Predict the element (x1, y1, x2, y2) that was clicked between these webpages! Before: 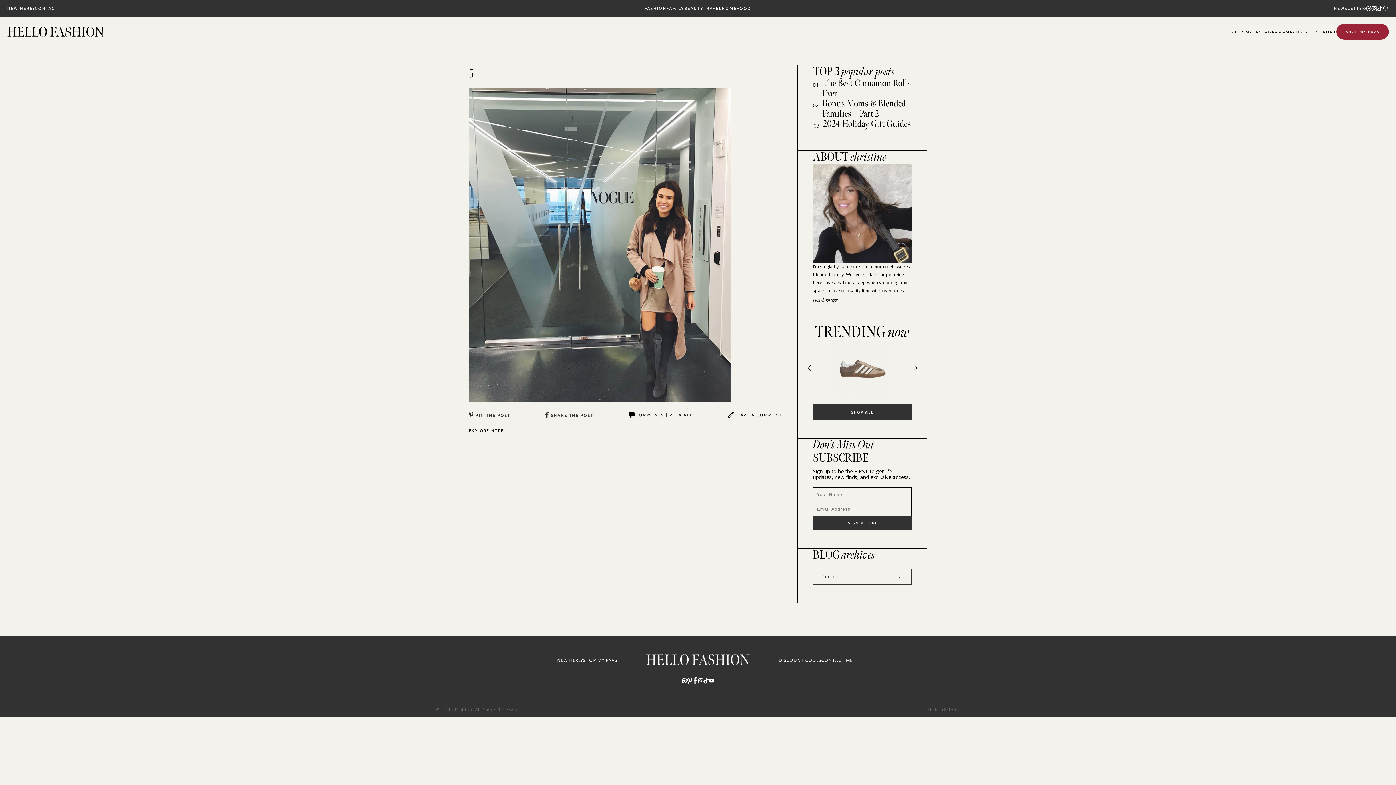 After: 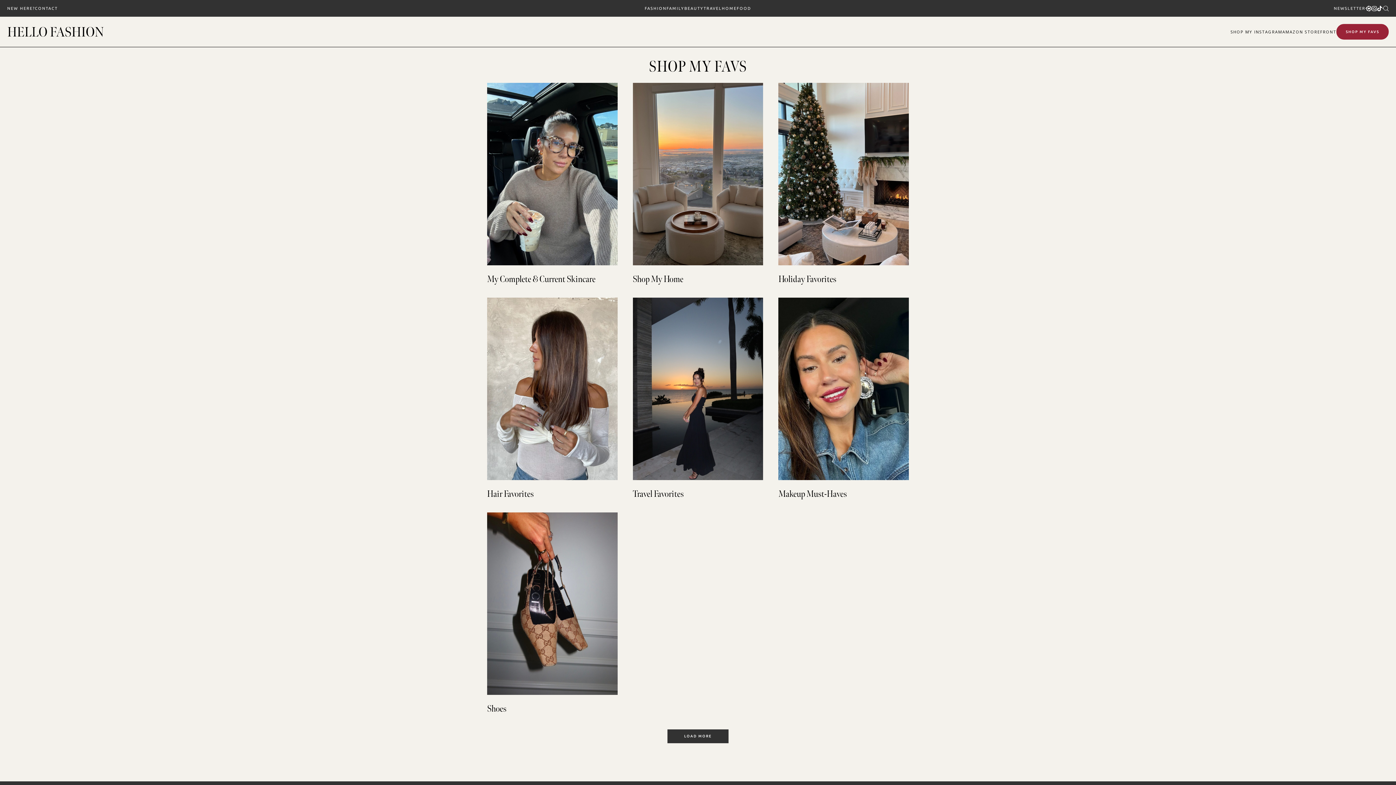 Action: bbox: (1336, 24, 1389, 39) label: SHOP MY FAVS